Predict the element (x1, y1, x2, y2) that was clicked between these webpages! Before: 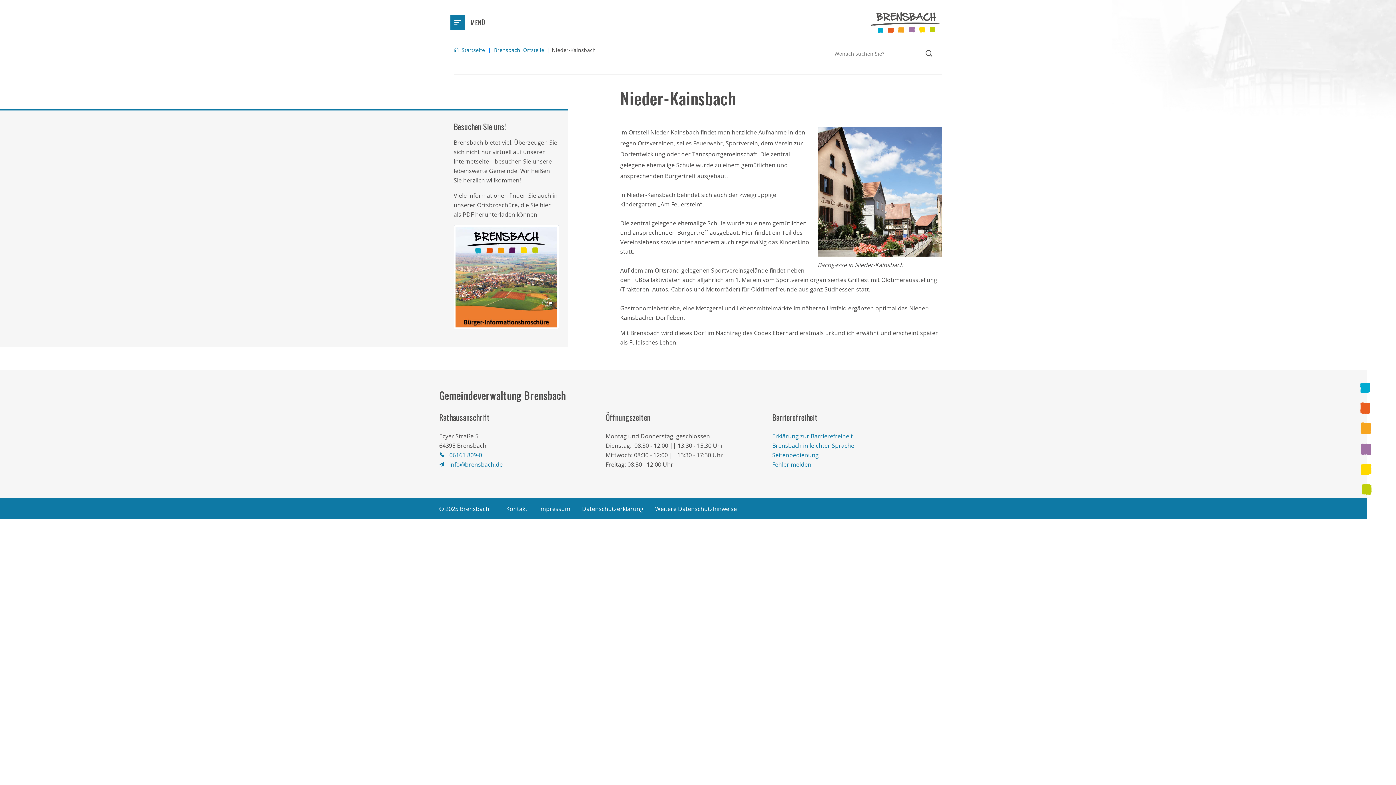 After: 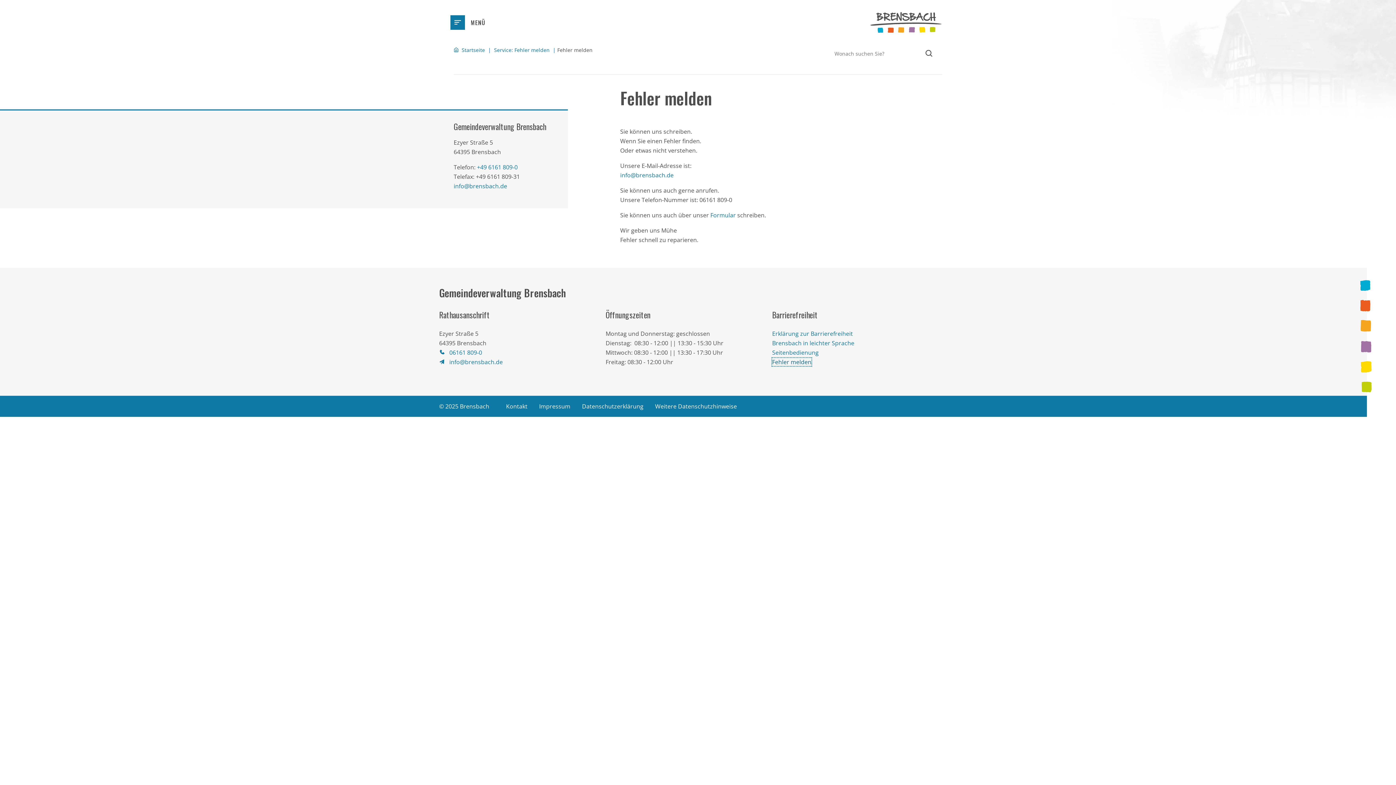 Action: bbox: (772, 460, 811, 468) label: Fehler melden